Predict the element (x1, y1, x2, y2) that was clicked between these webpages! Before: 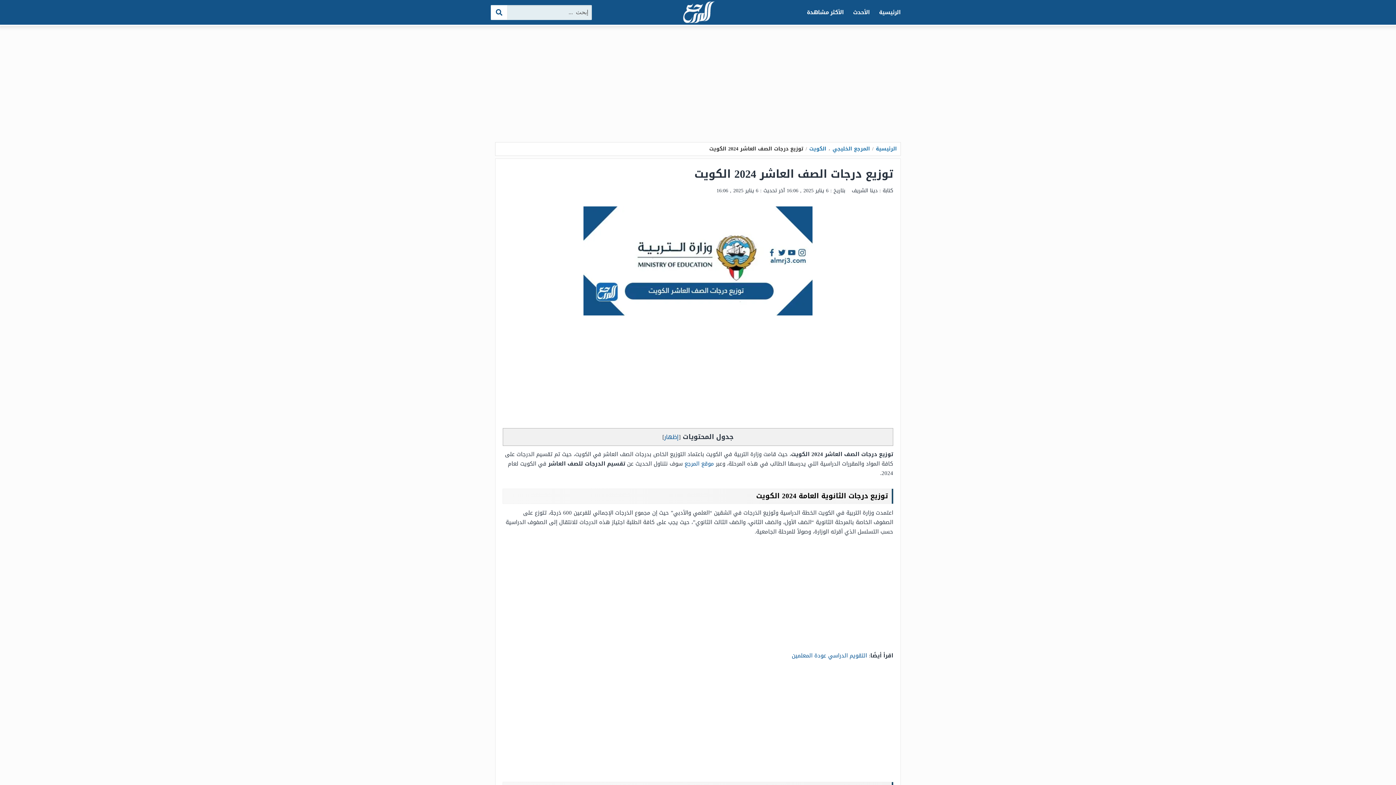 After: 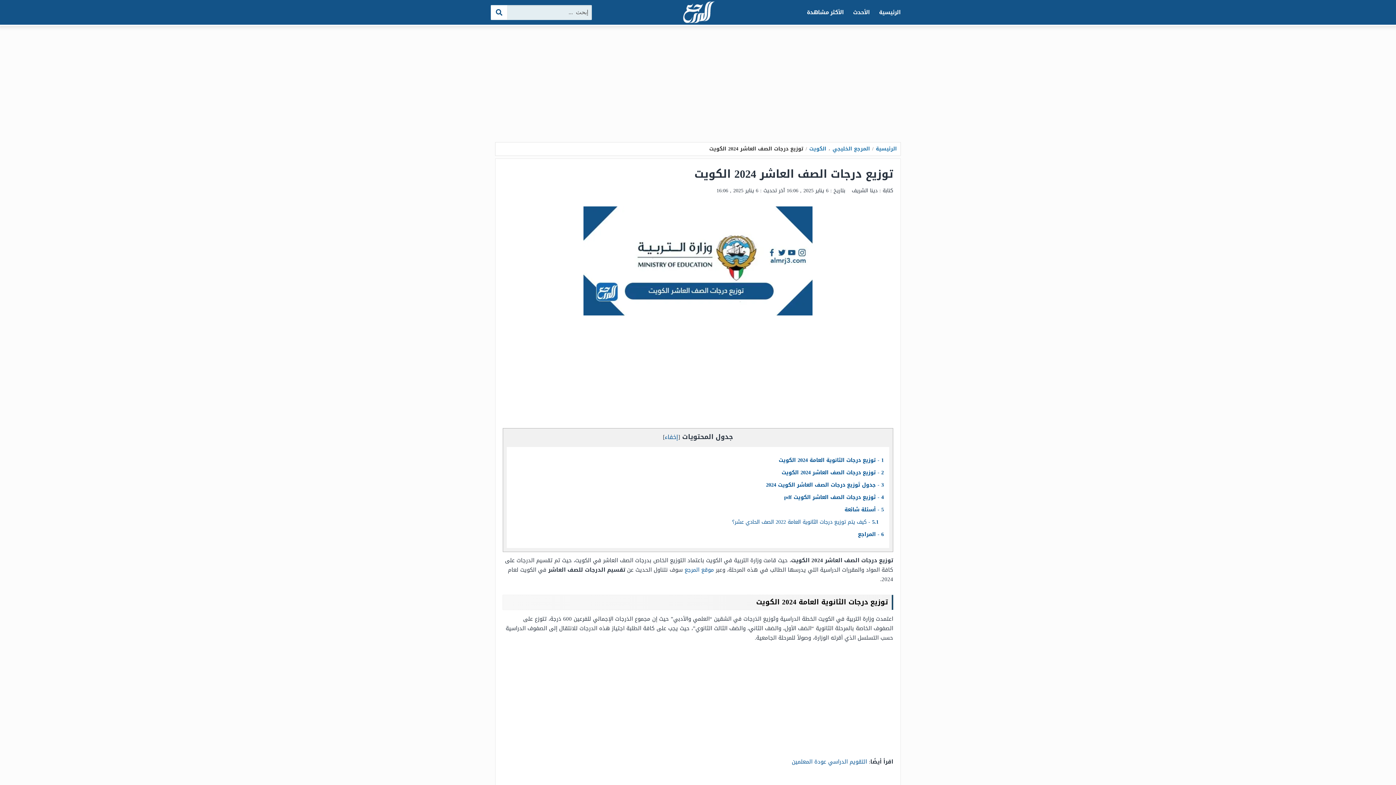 Action: label: إظهار bbox: (664, 431, 678, 442)